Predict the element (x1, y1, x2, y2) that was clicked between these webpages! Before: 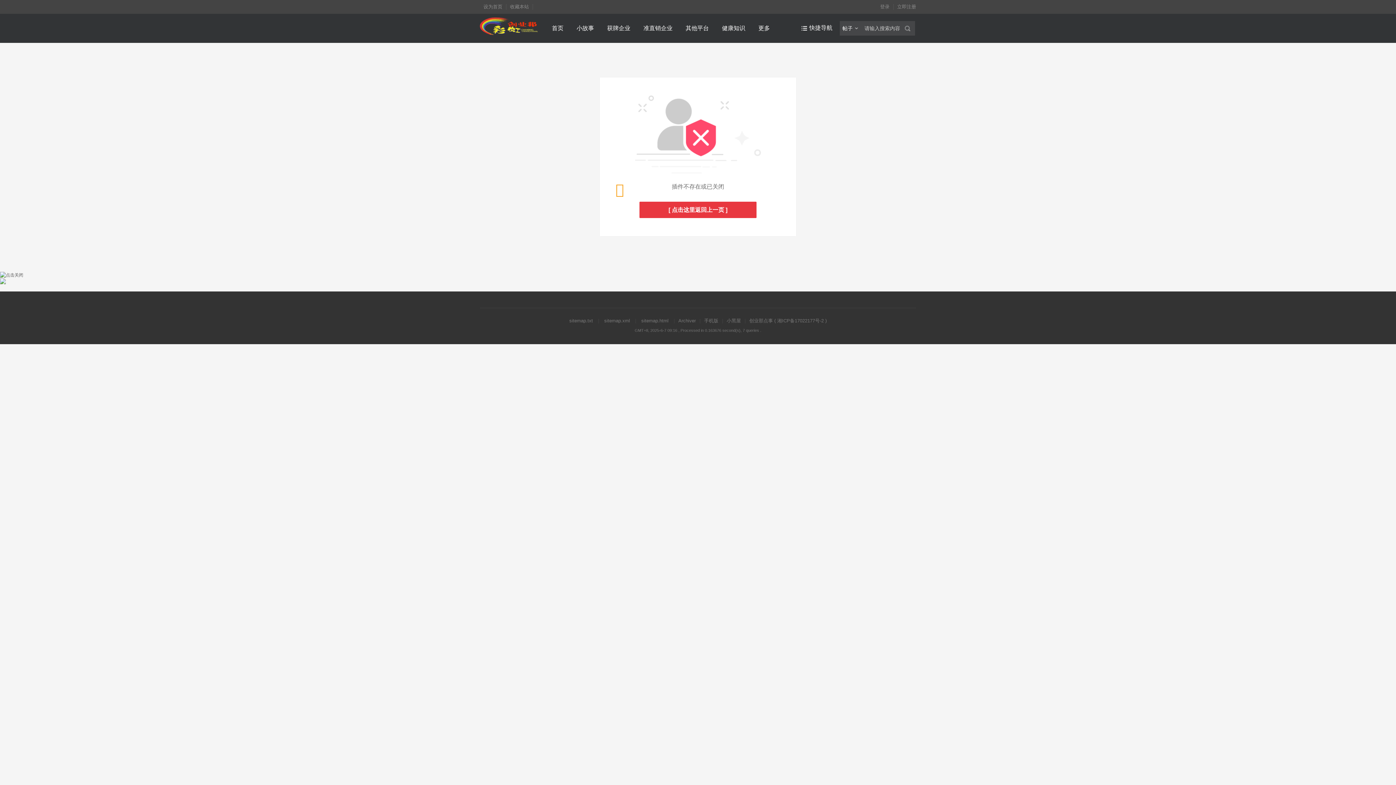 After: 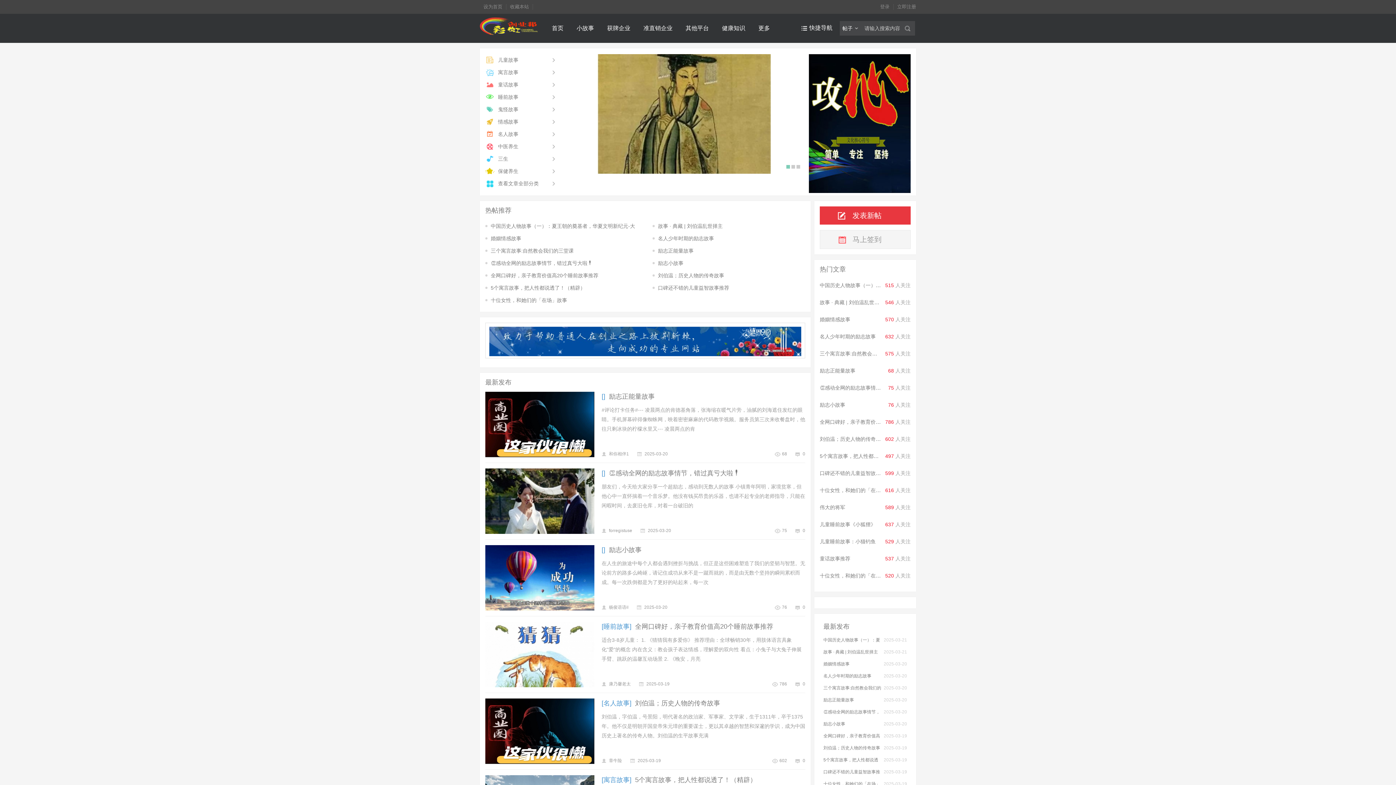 Action: label: 首页 bbox: (545, 13, 570, 42)